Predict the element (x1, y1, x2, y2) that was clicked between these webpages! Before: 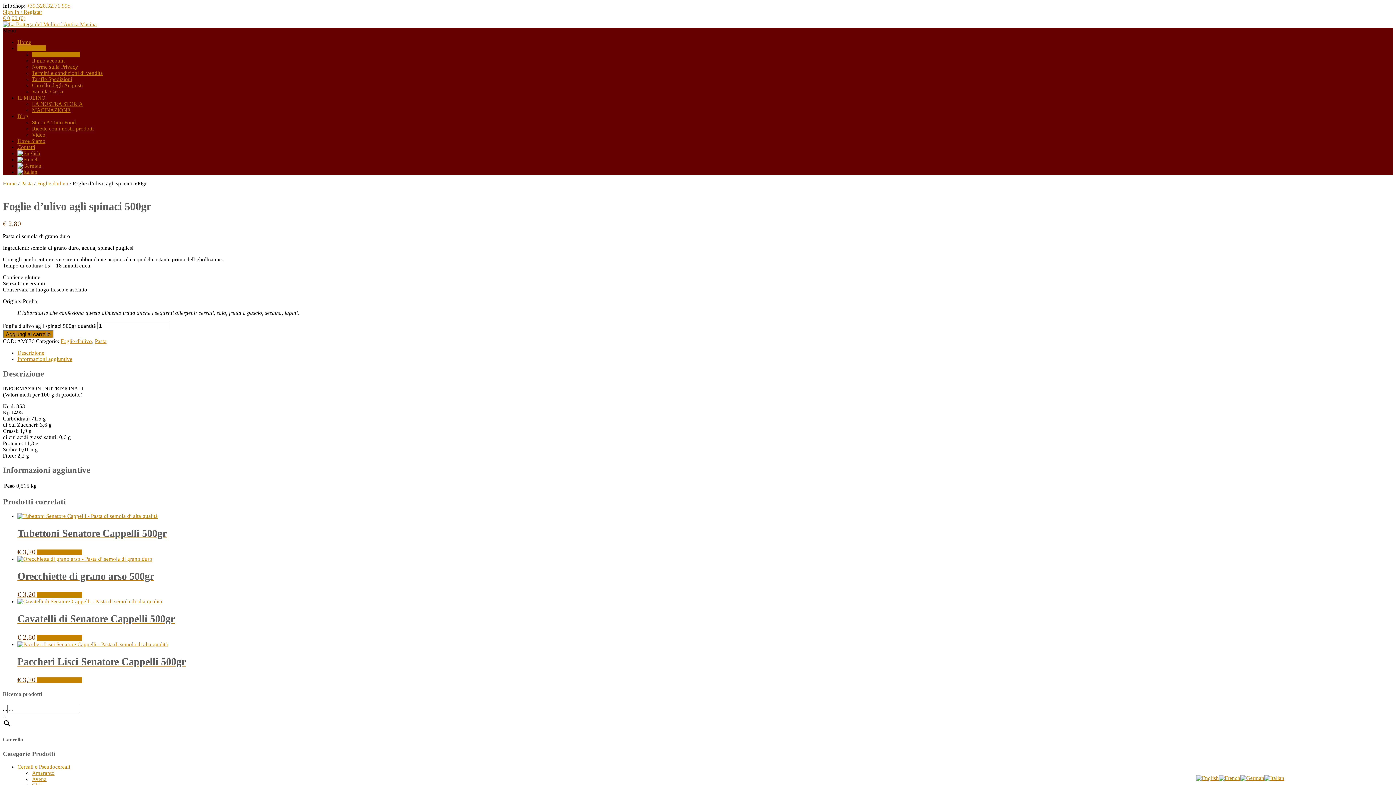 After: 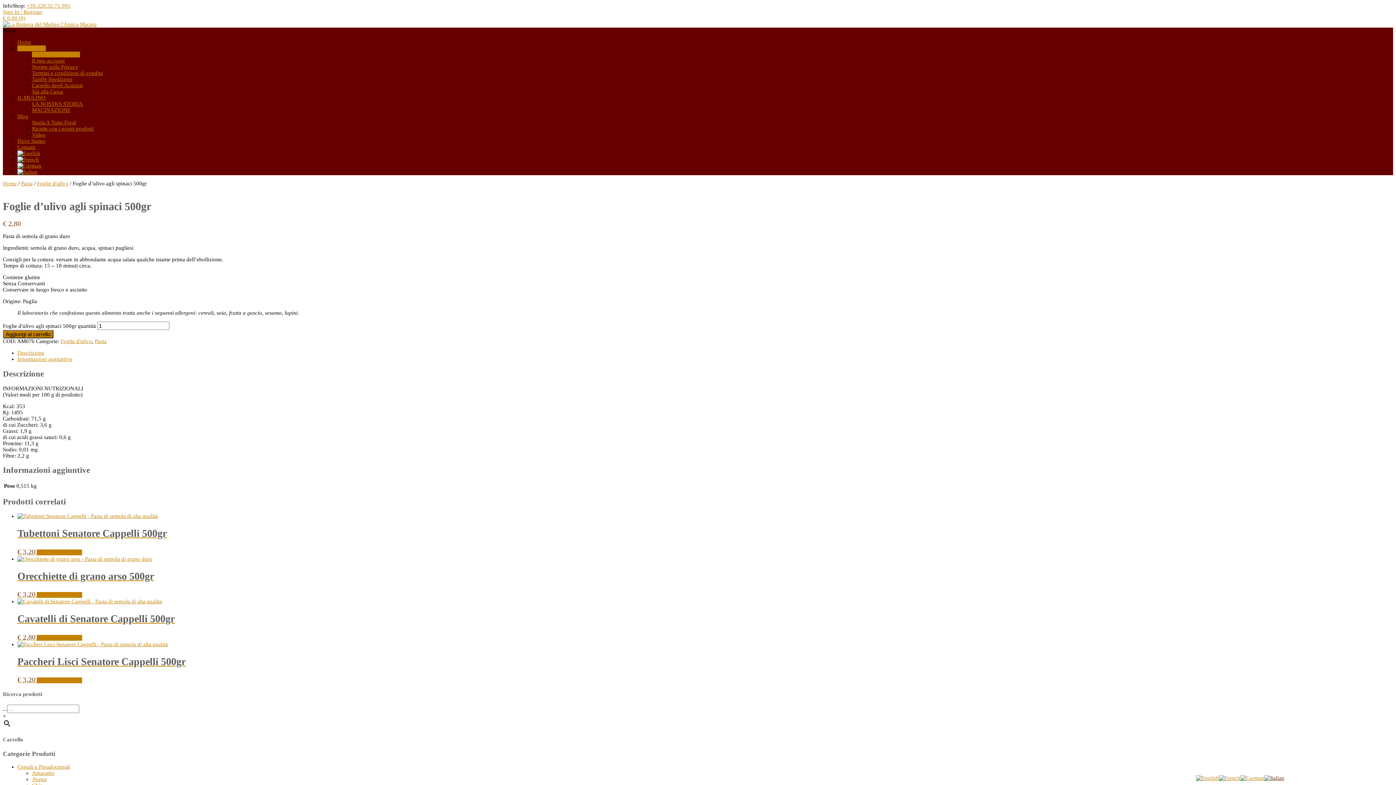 Action: bbox: (1264, 775, 1284, 781)